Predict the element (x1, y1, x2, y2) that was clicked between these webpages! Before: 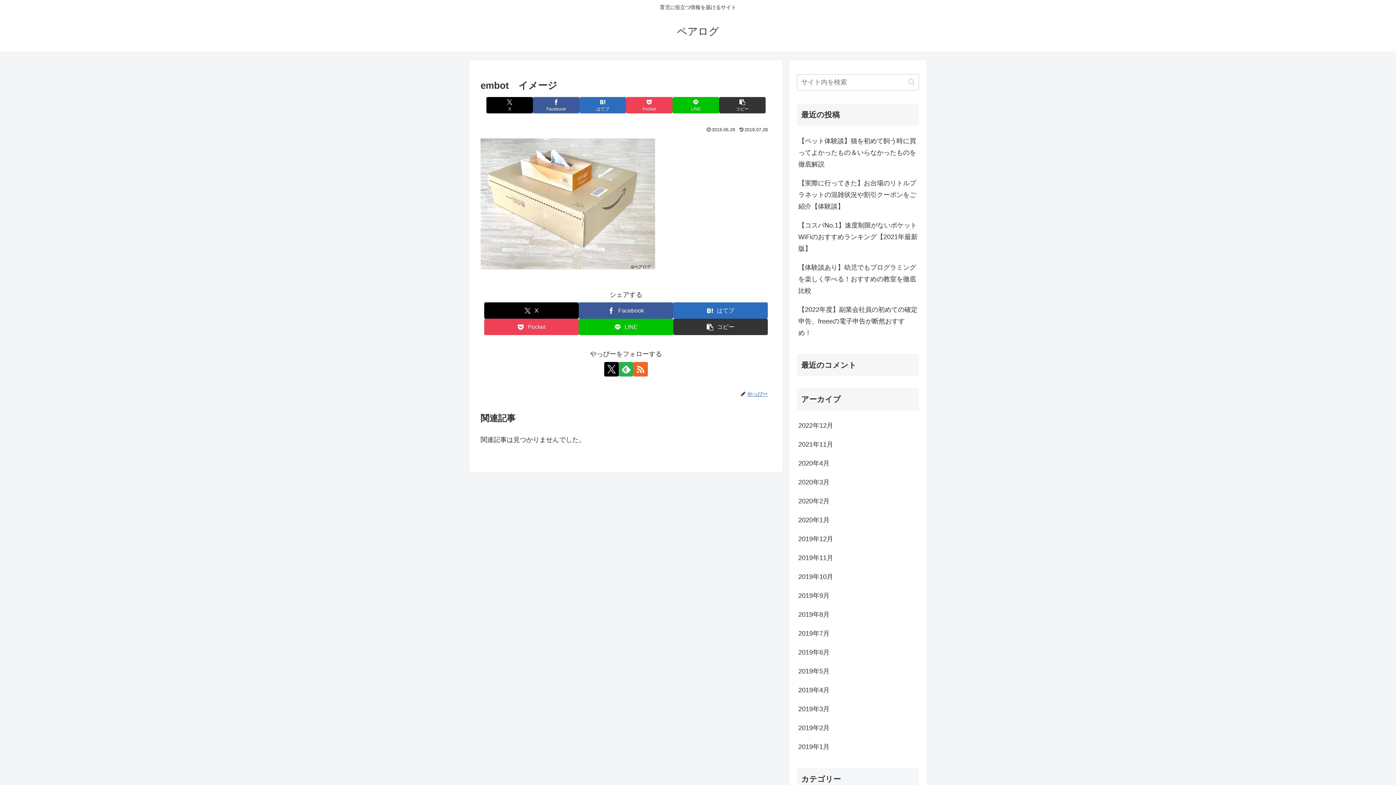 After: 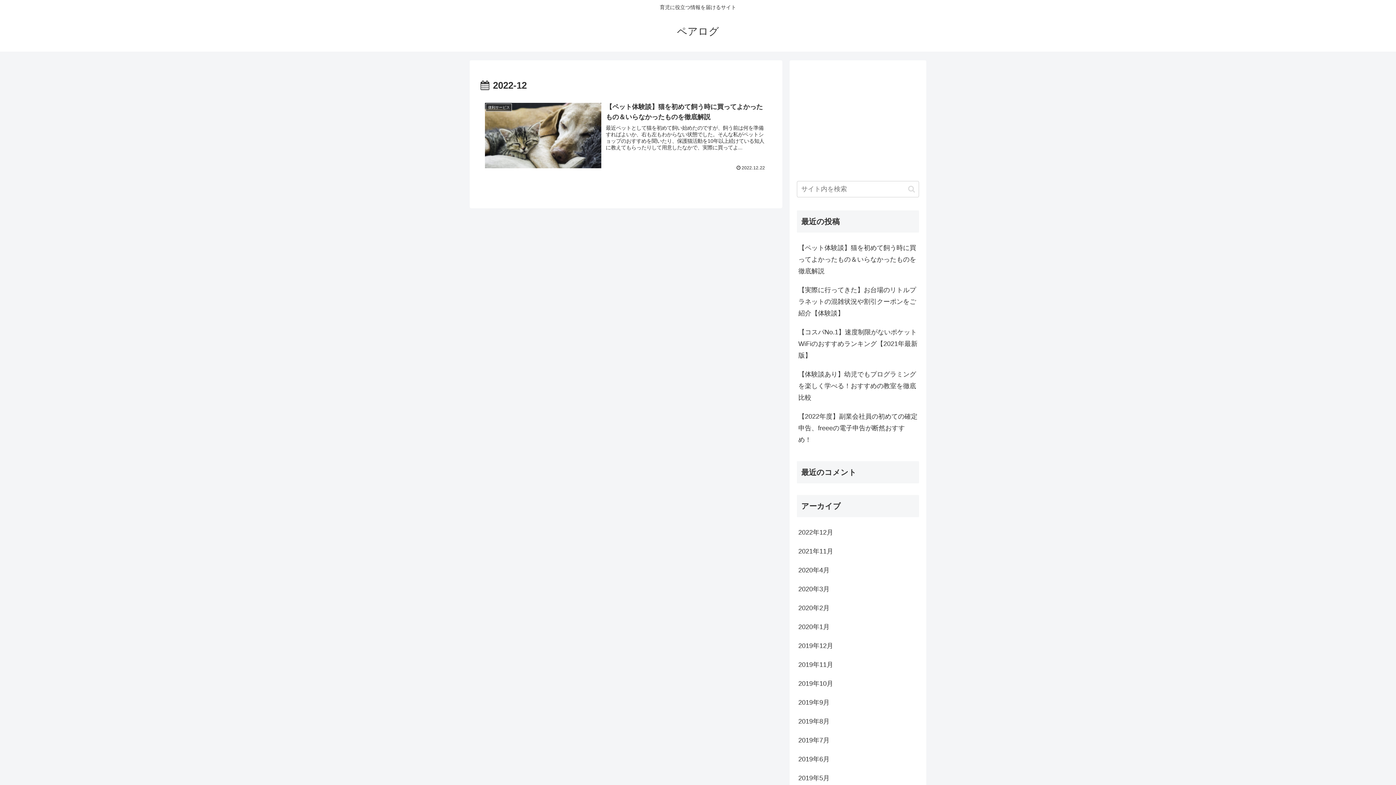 Action: bbox: (797, 416, 919, 435) label: 2022年12月